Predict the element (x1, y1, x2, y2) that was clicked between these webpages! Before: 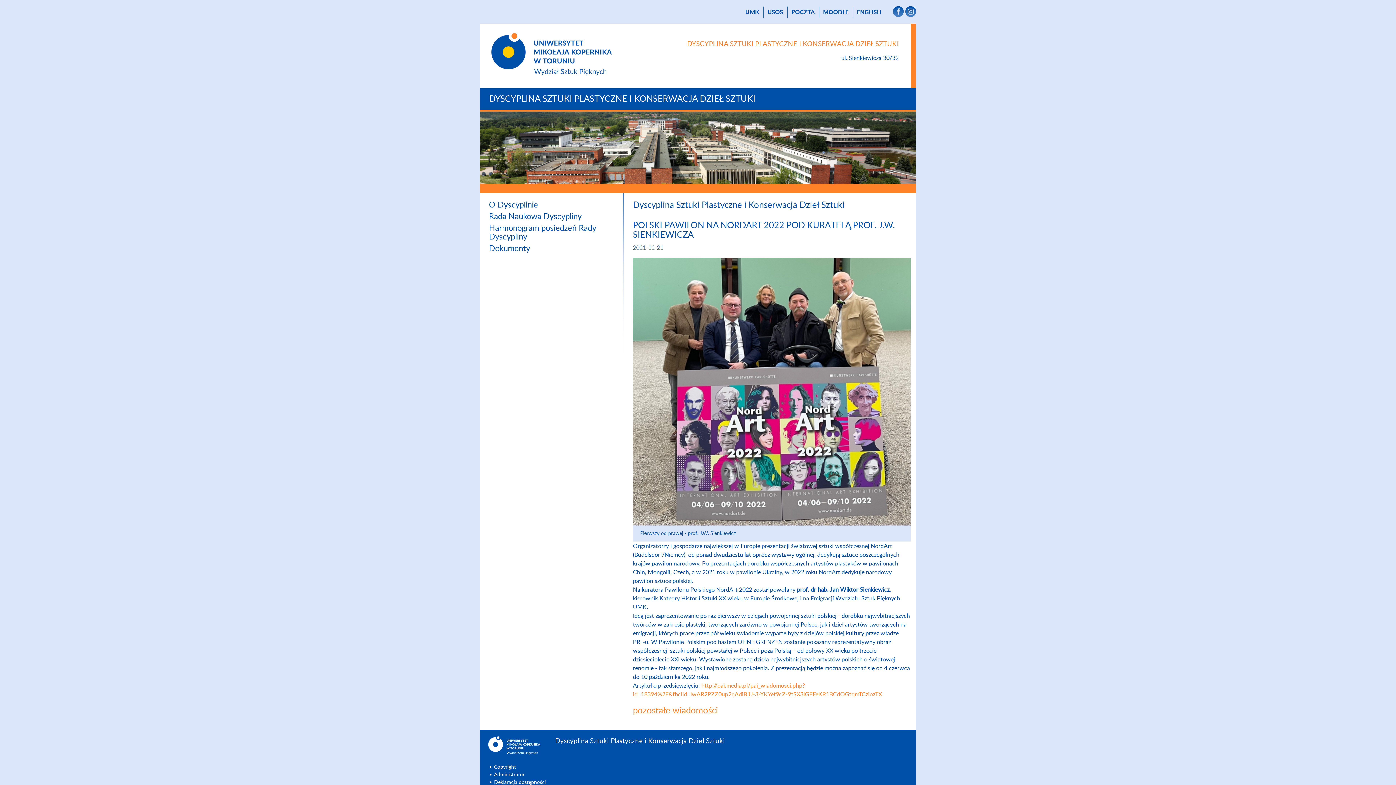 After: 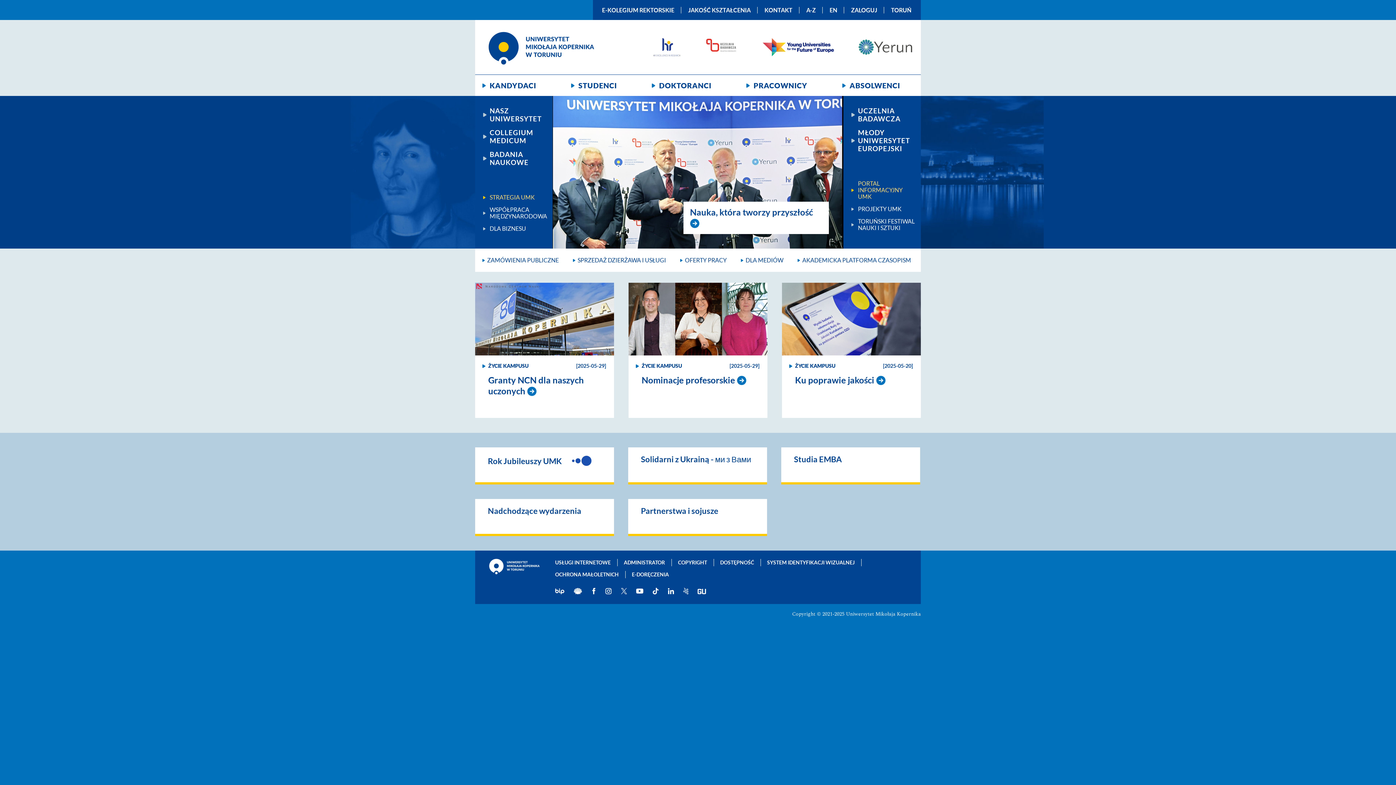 Action: label: UMK bbox: (741, 6, 762, 18)